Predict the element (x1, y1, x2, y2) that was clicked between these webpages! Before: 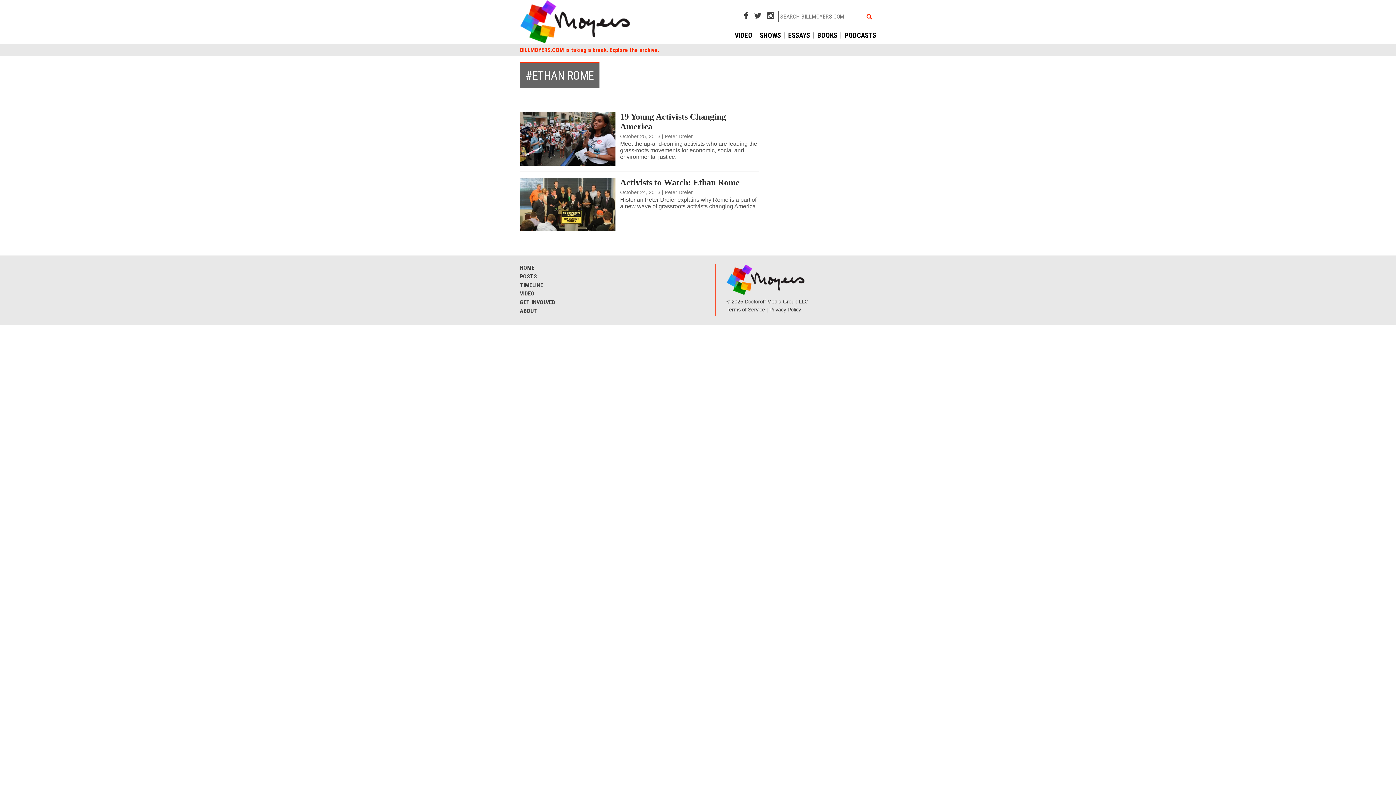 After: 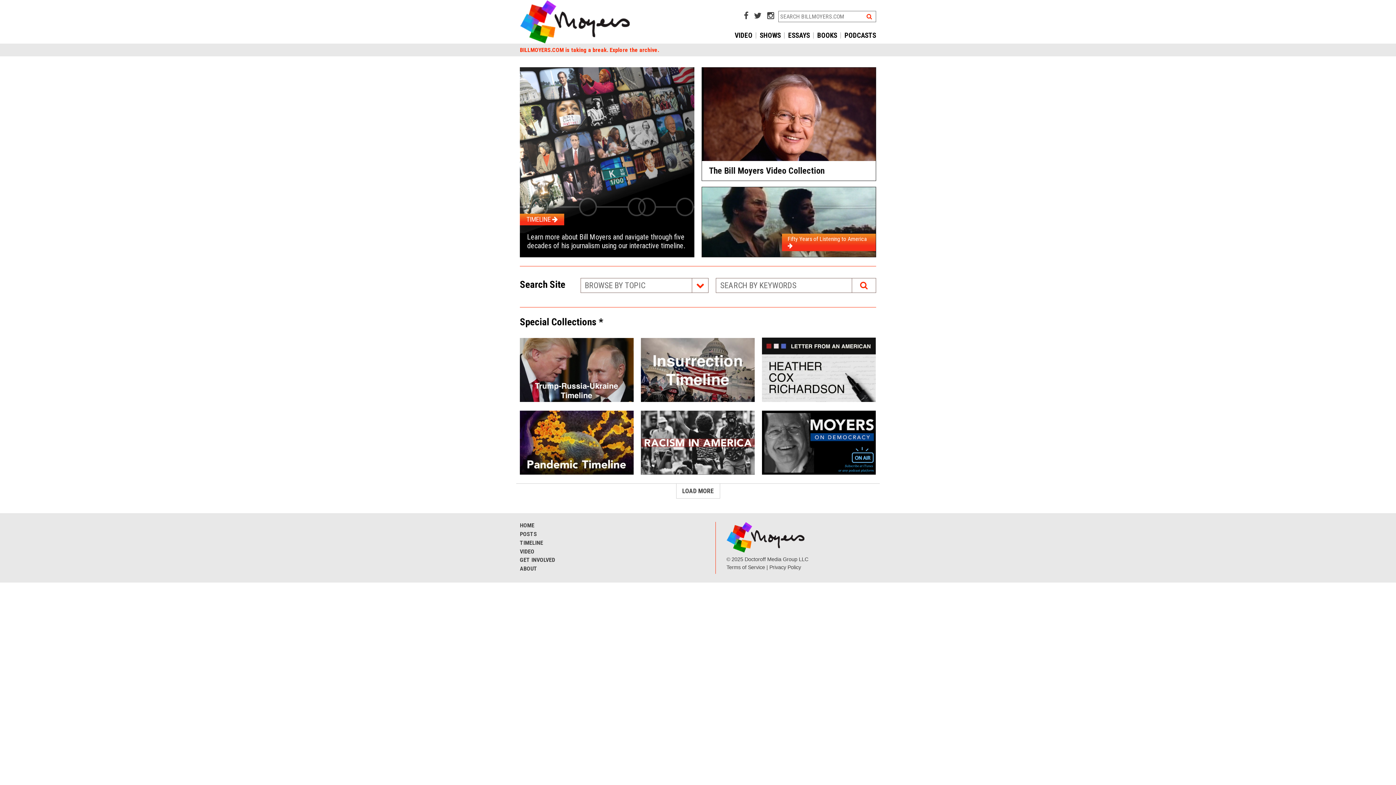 Action: label: HOME bbox: (520, 264, 534, 271)